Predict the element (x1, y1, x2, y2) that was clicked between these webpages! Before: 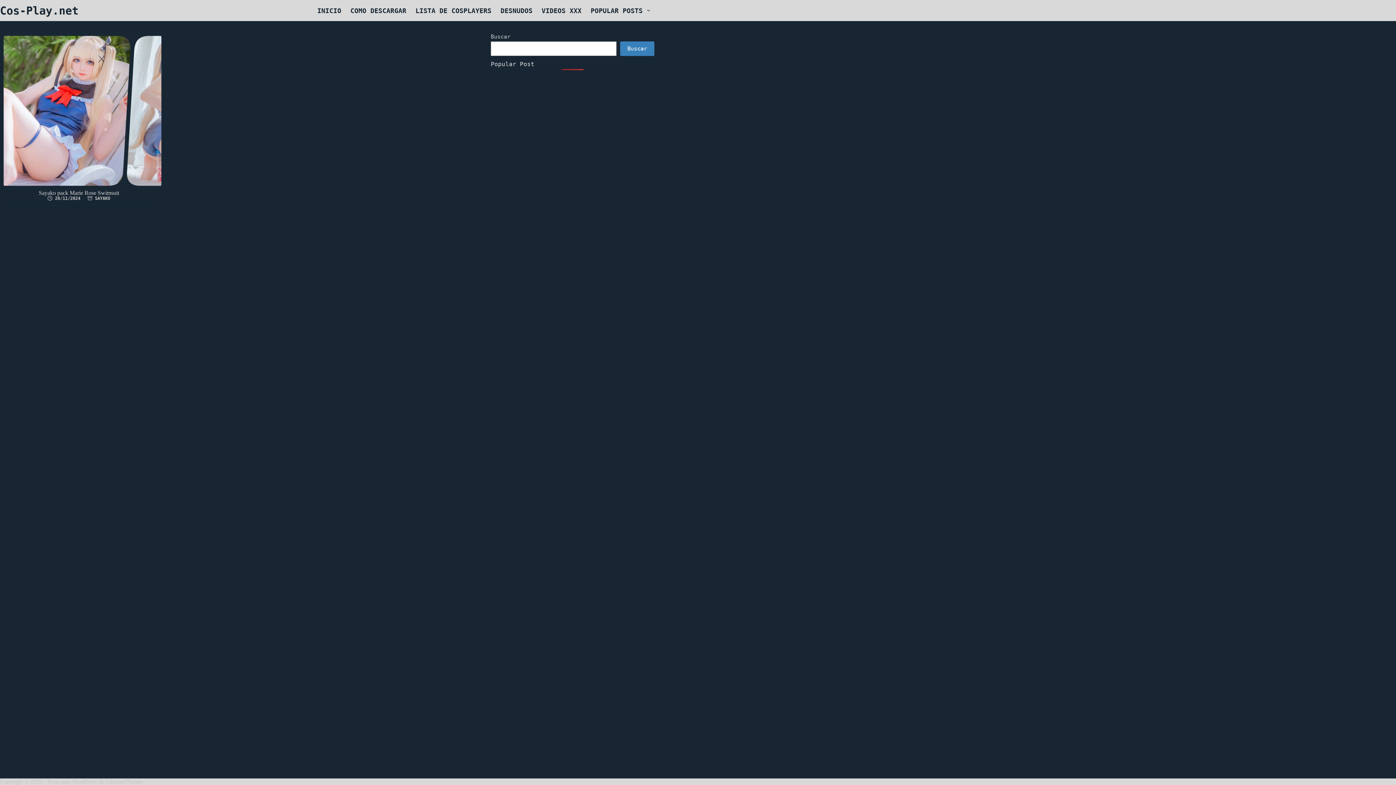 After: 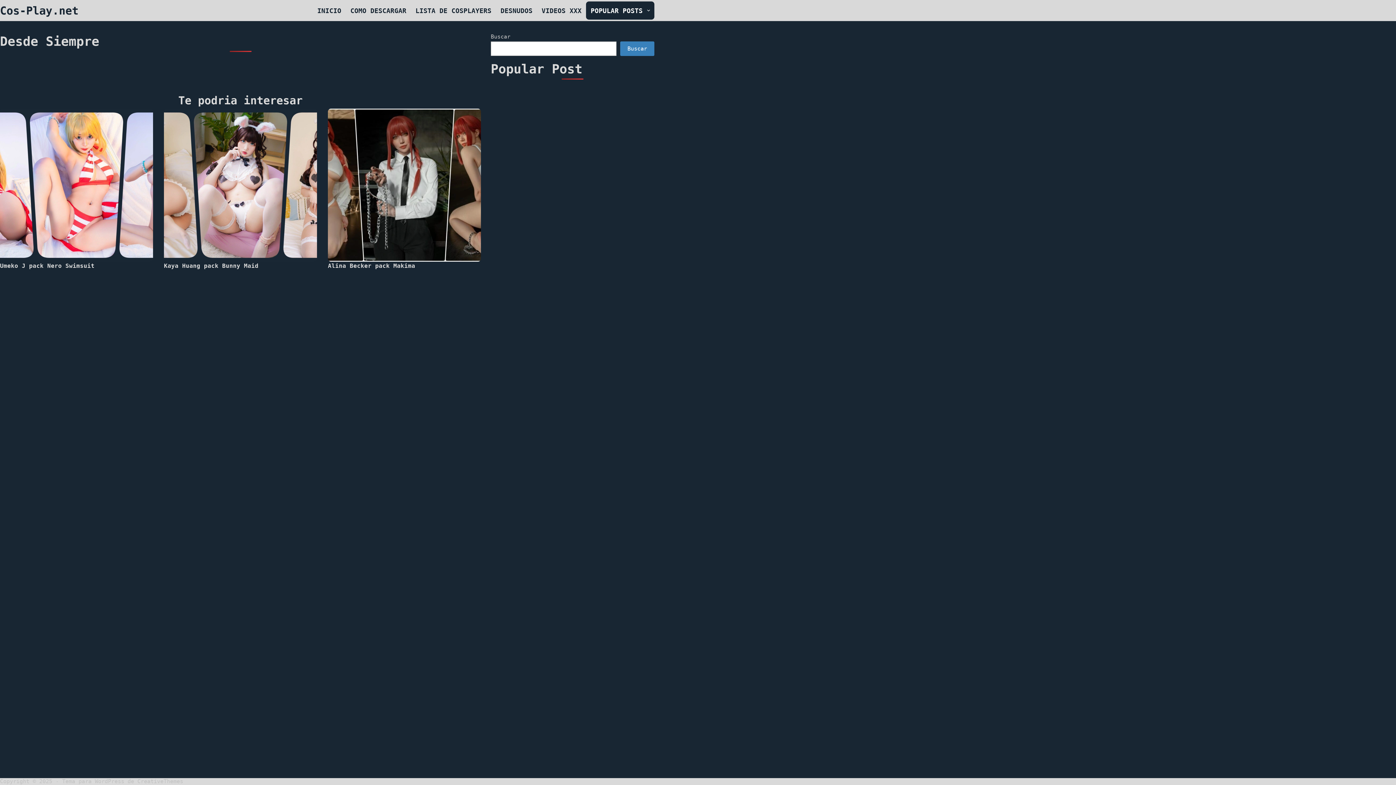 Action: bbox: (586, 1, 654, 19) label: POPULAR POSTS